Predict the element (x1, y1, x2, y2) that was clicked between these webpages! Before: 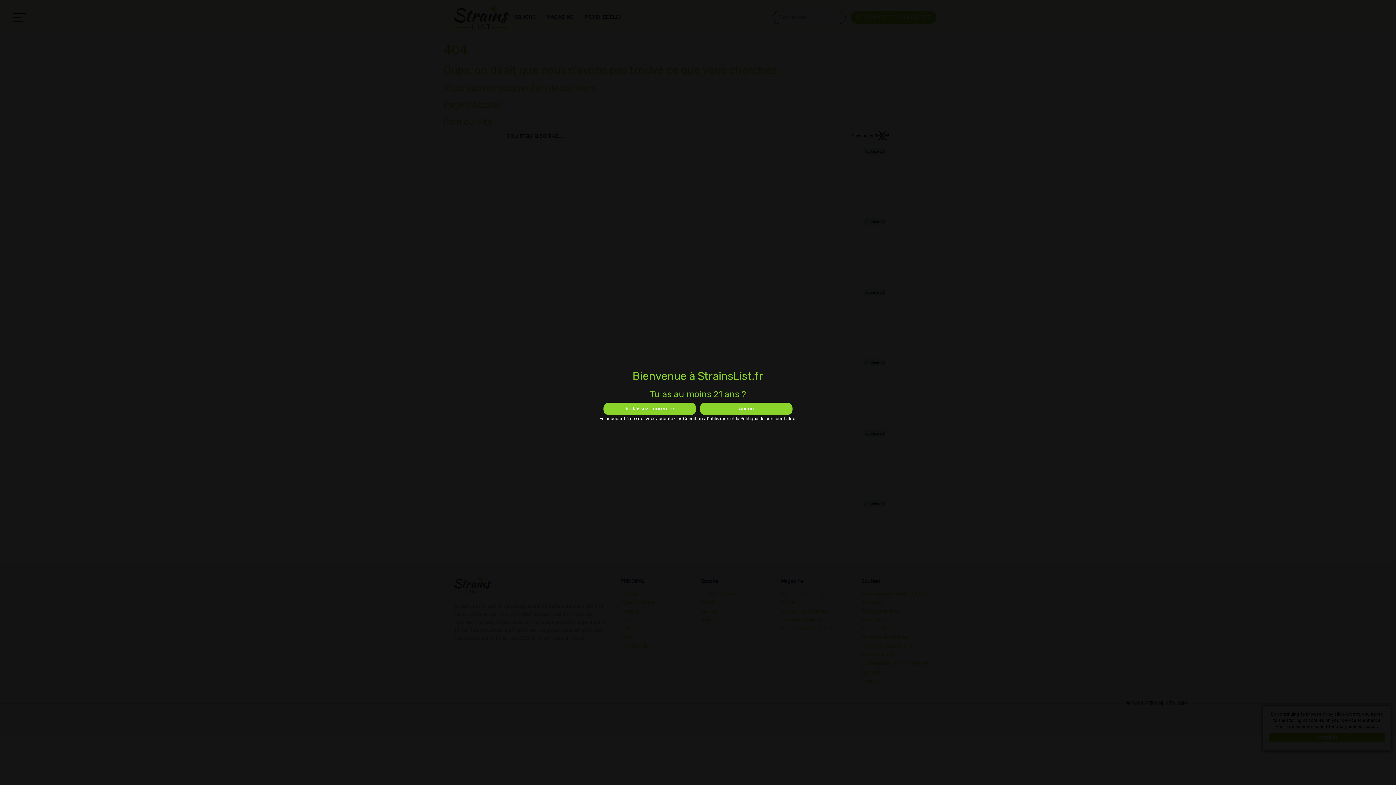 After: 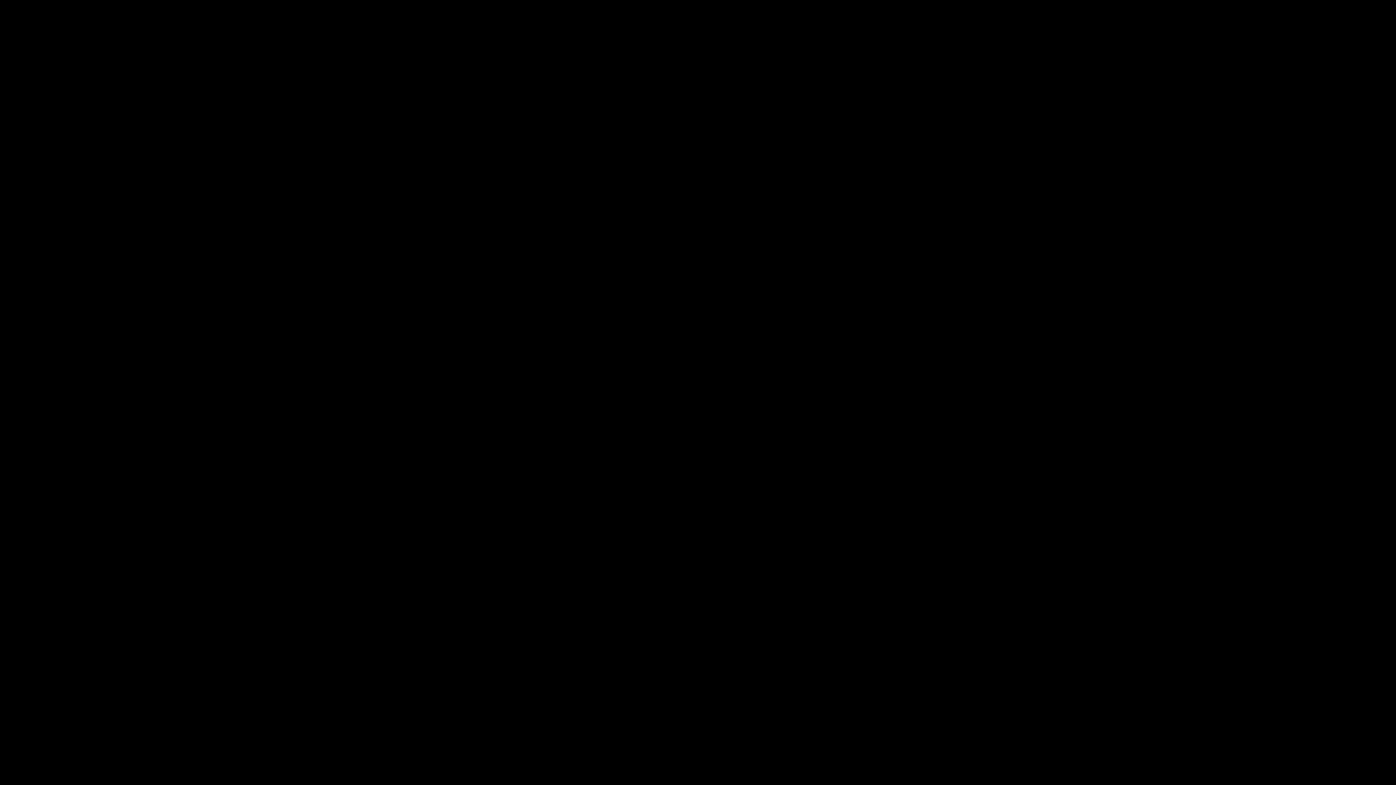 Action: label: Aucun bbox: (700, 402, 792, 415)